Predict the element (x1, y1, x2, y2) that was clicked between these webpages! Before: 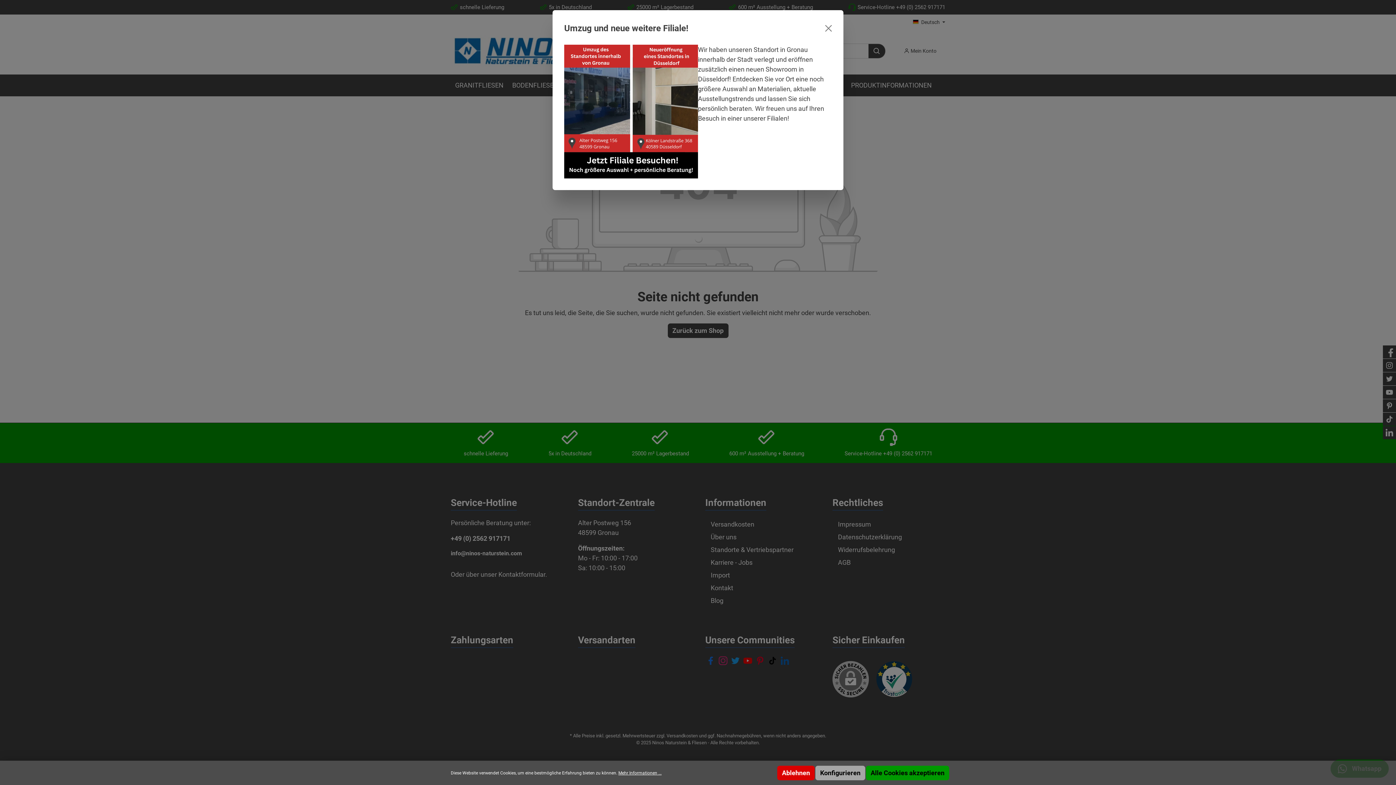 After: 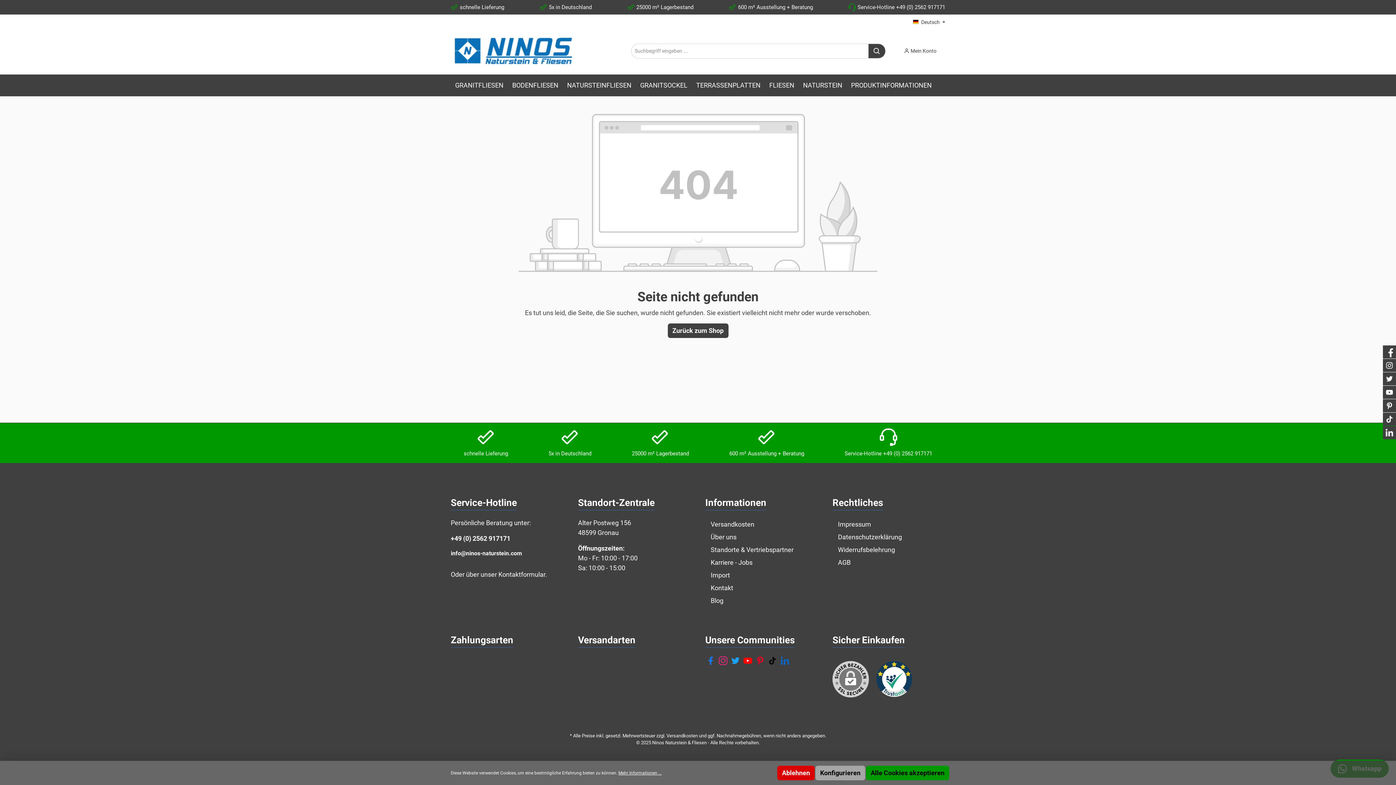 Action: bbox: (823, 23, 833, 33) label: Close